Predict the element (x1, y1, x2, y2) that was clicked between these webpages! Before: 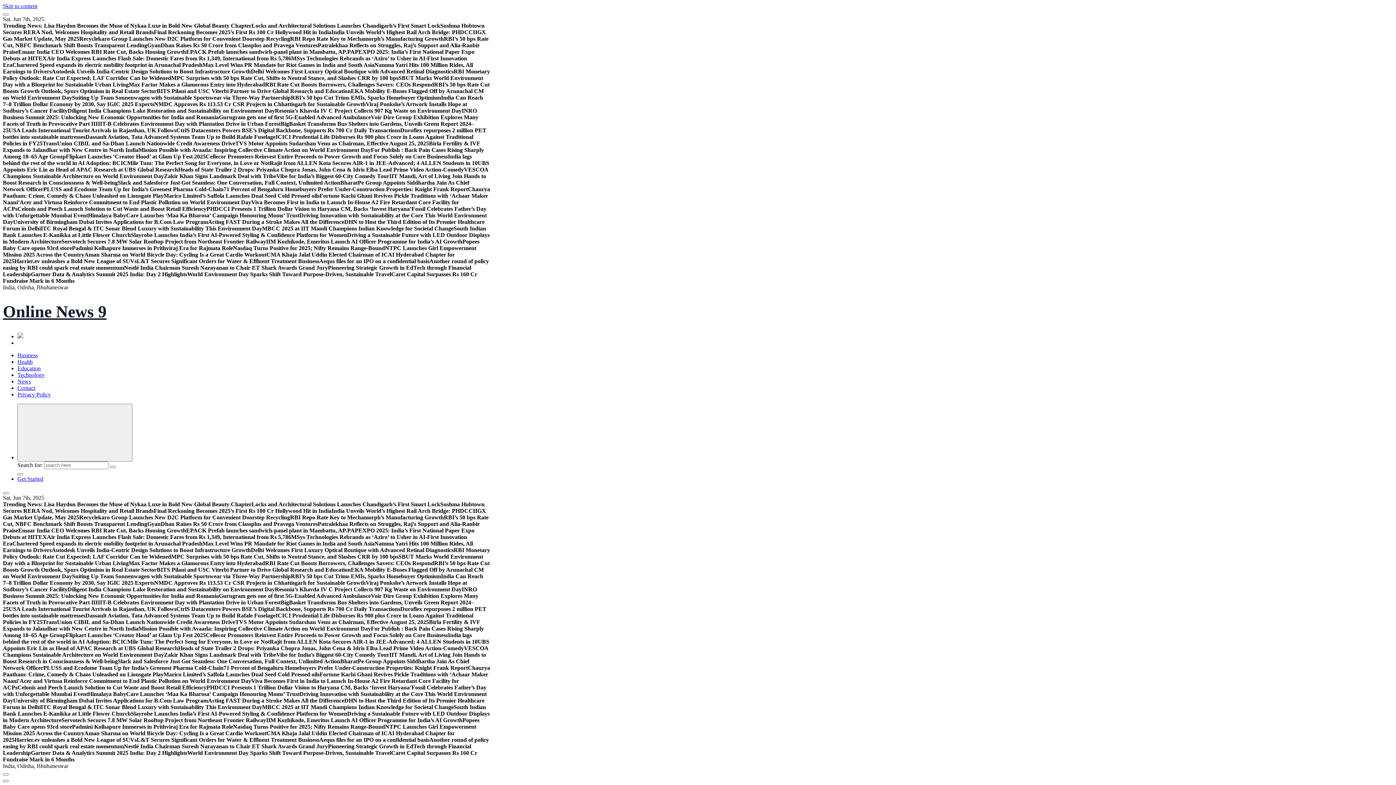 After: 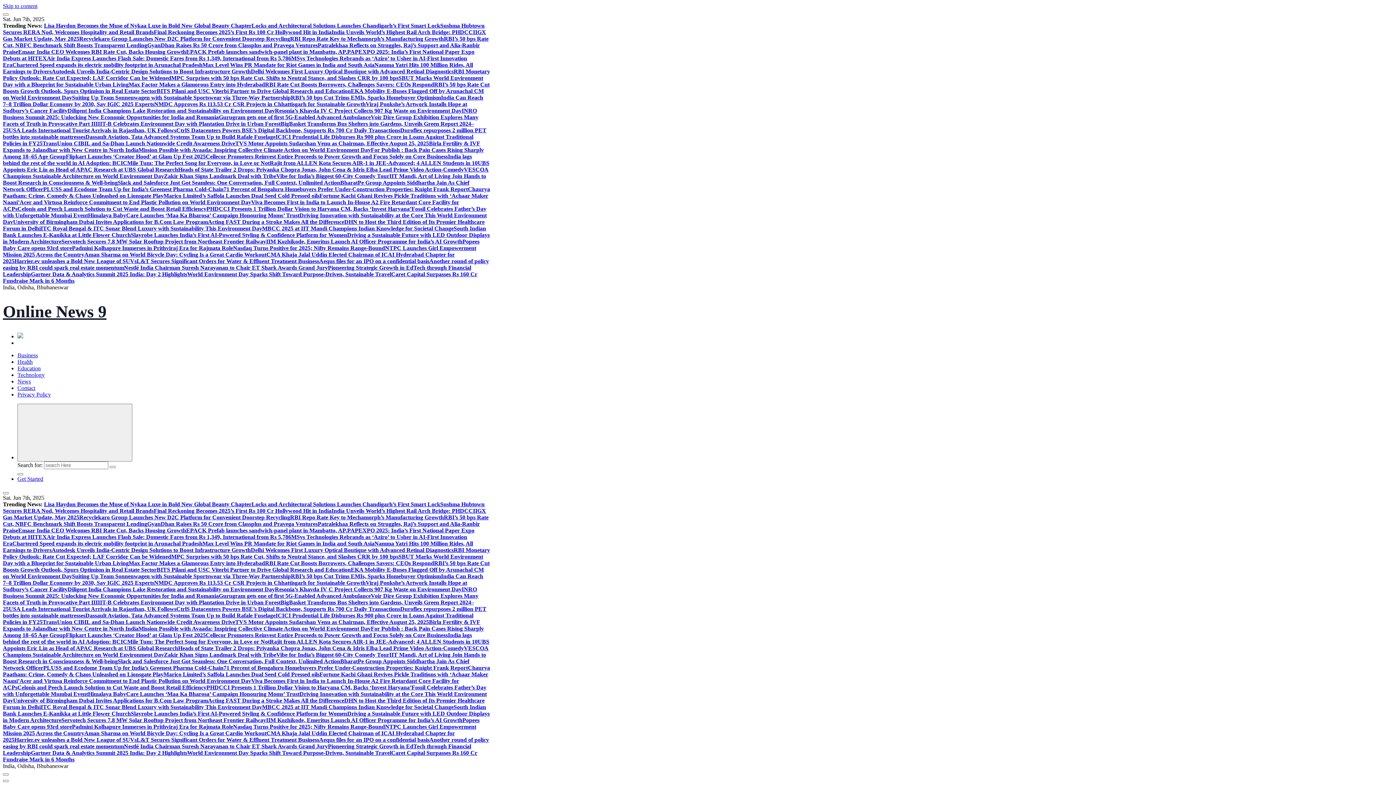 Action: bbox: (109, 466, 115, 468)